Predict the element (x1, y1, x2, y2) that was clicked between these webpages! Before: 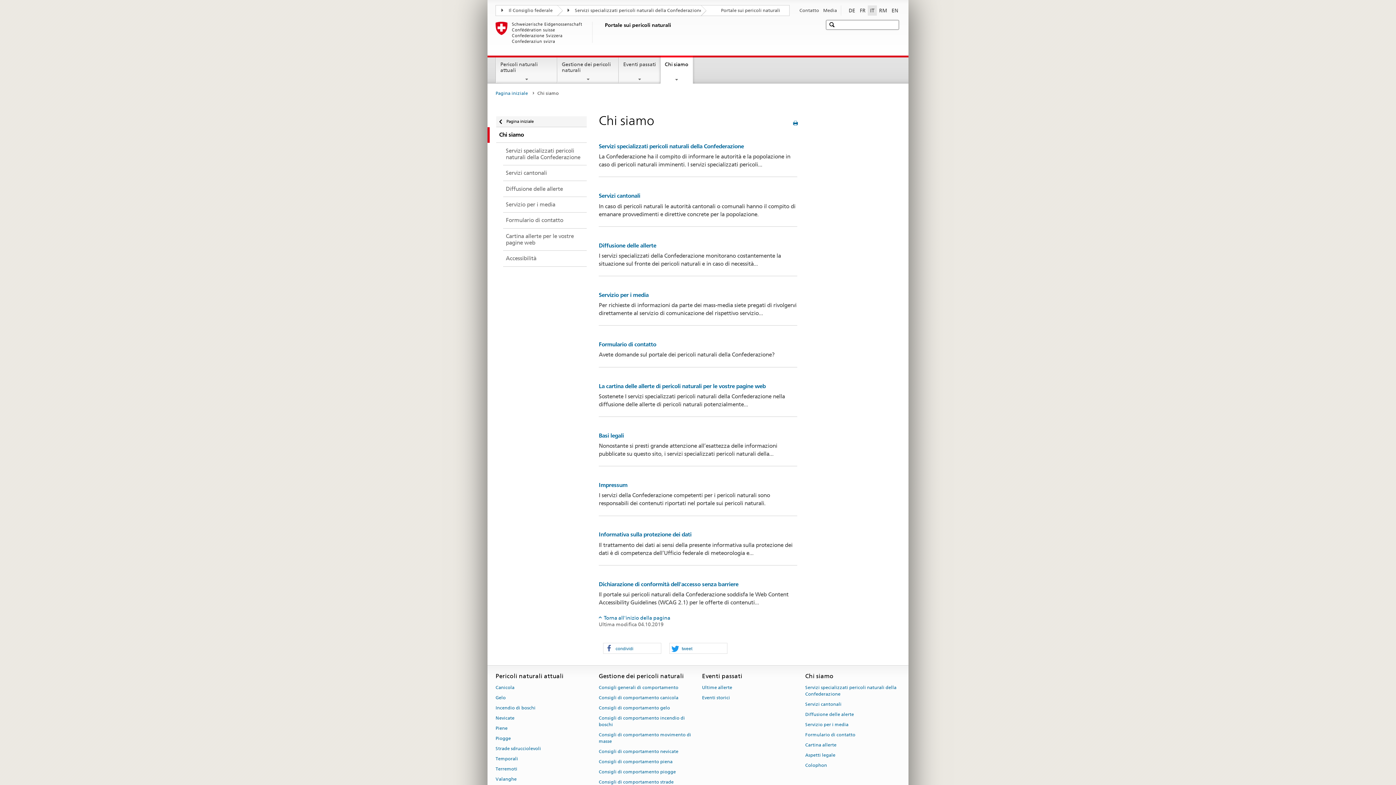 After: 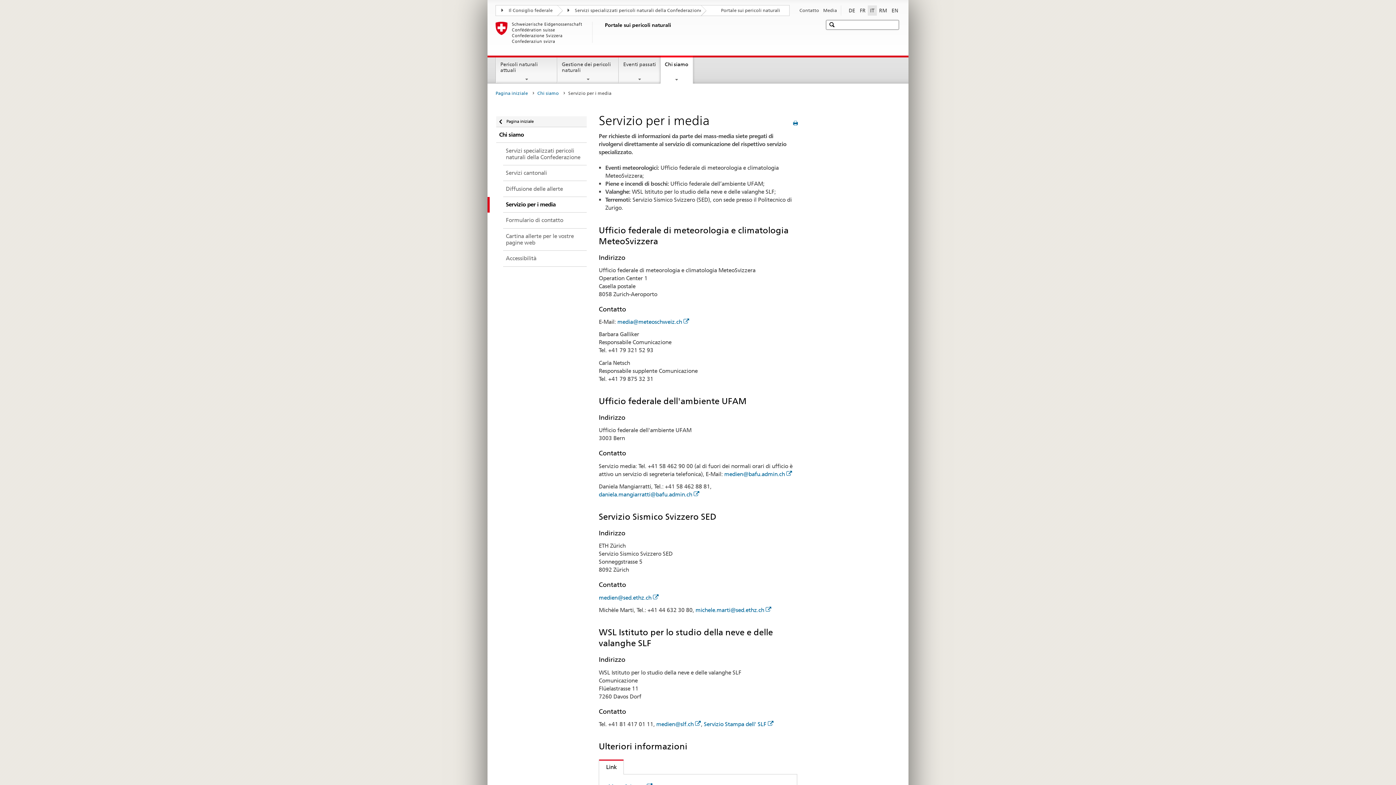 Action: label: Servizio per i media bbox: (487, 197, 586, 212)